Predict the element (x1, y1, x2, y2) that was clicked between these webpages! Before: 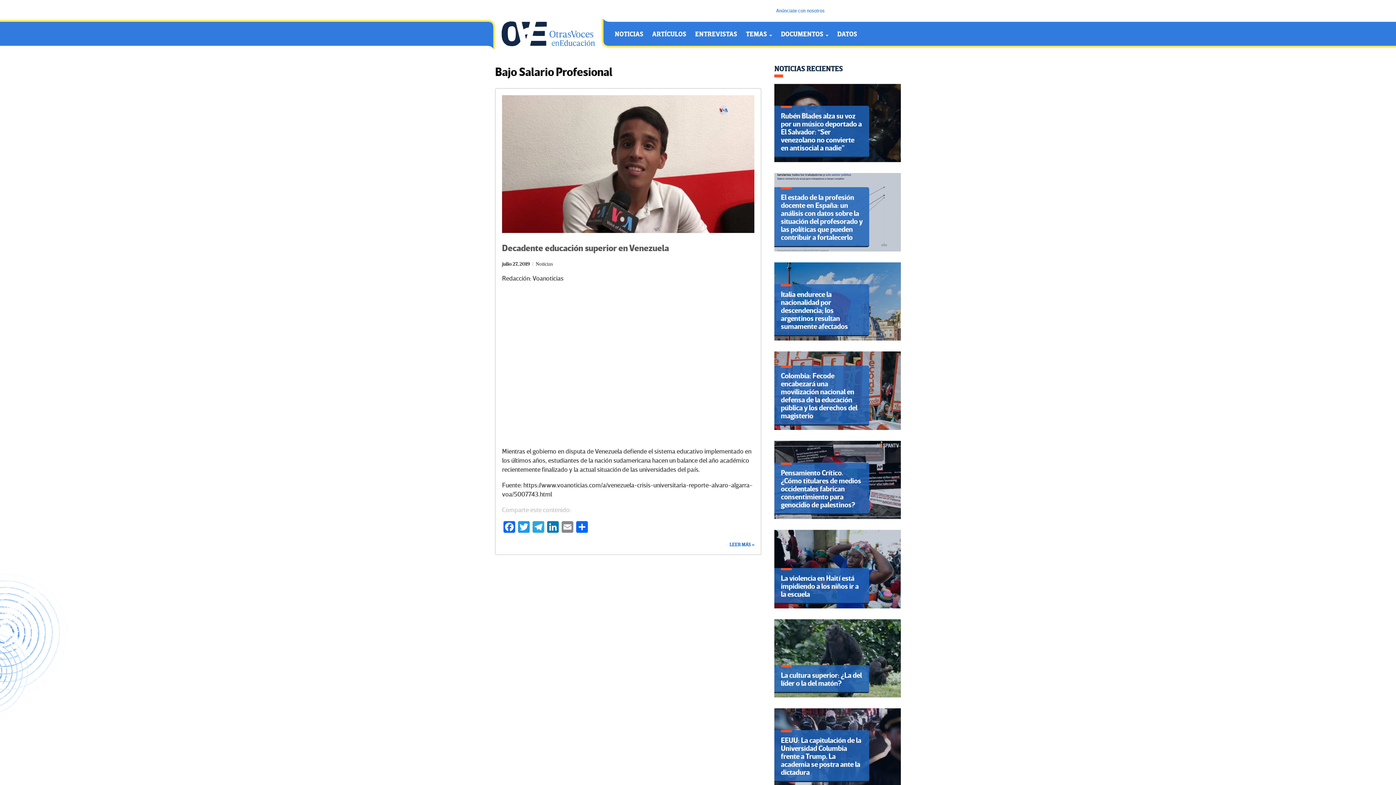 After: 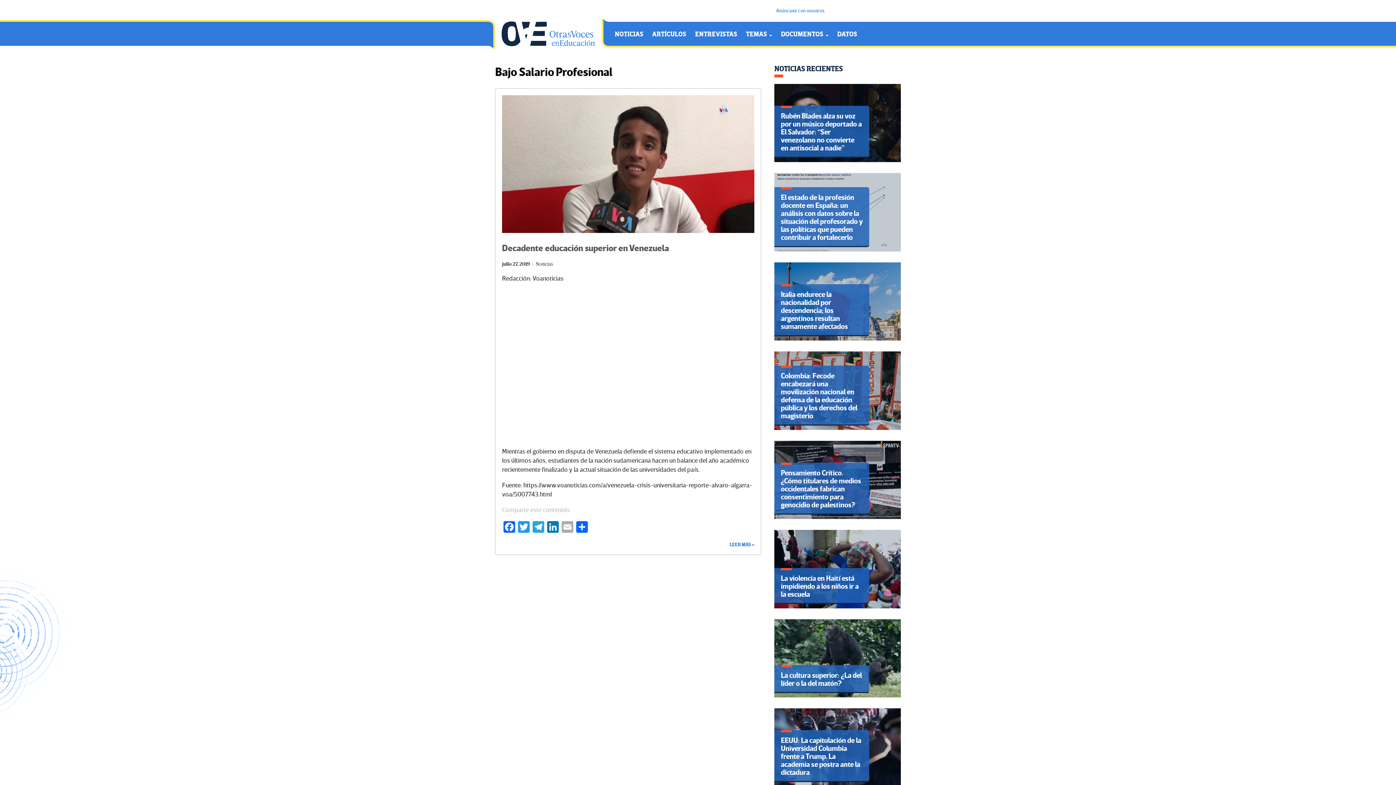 Action: label: Email bbox: (560, 521, 574, 535)